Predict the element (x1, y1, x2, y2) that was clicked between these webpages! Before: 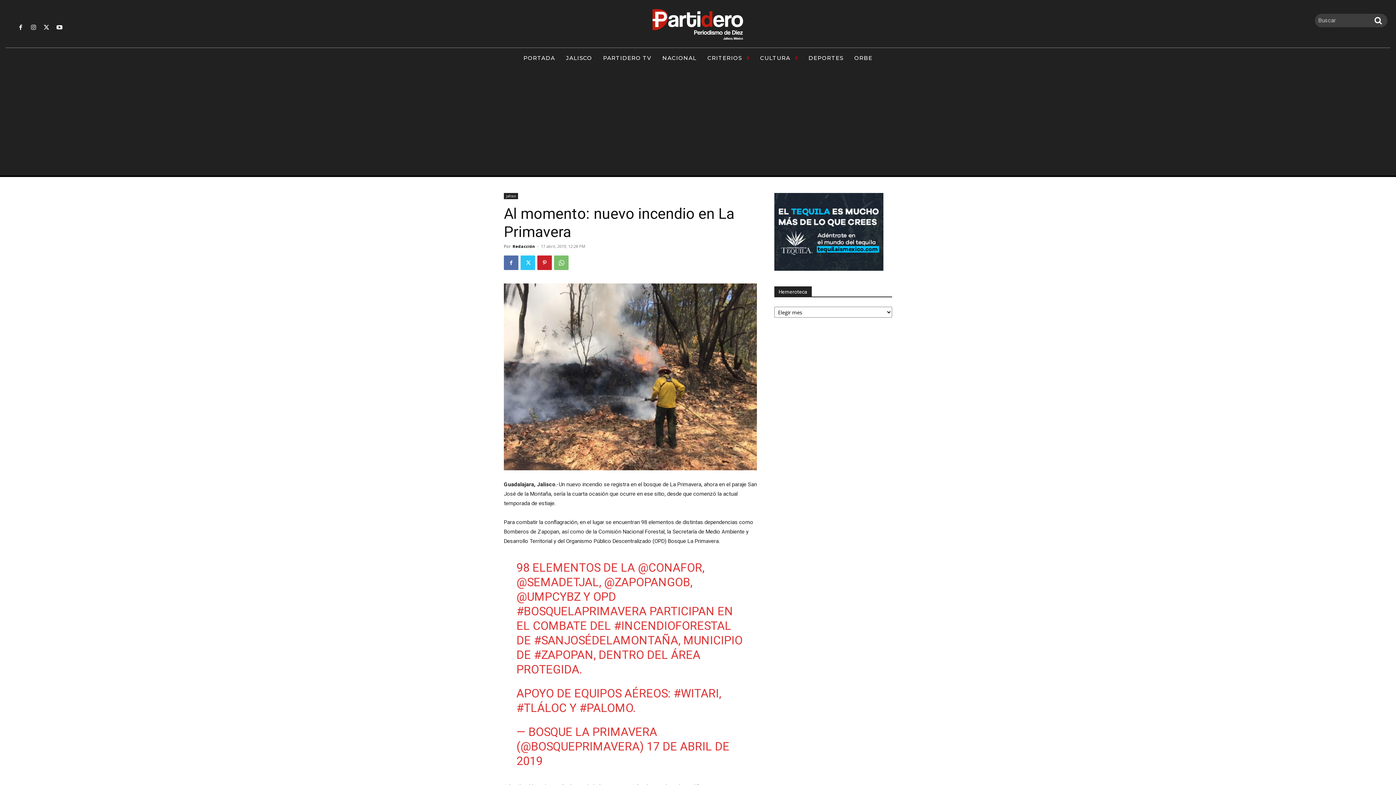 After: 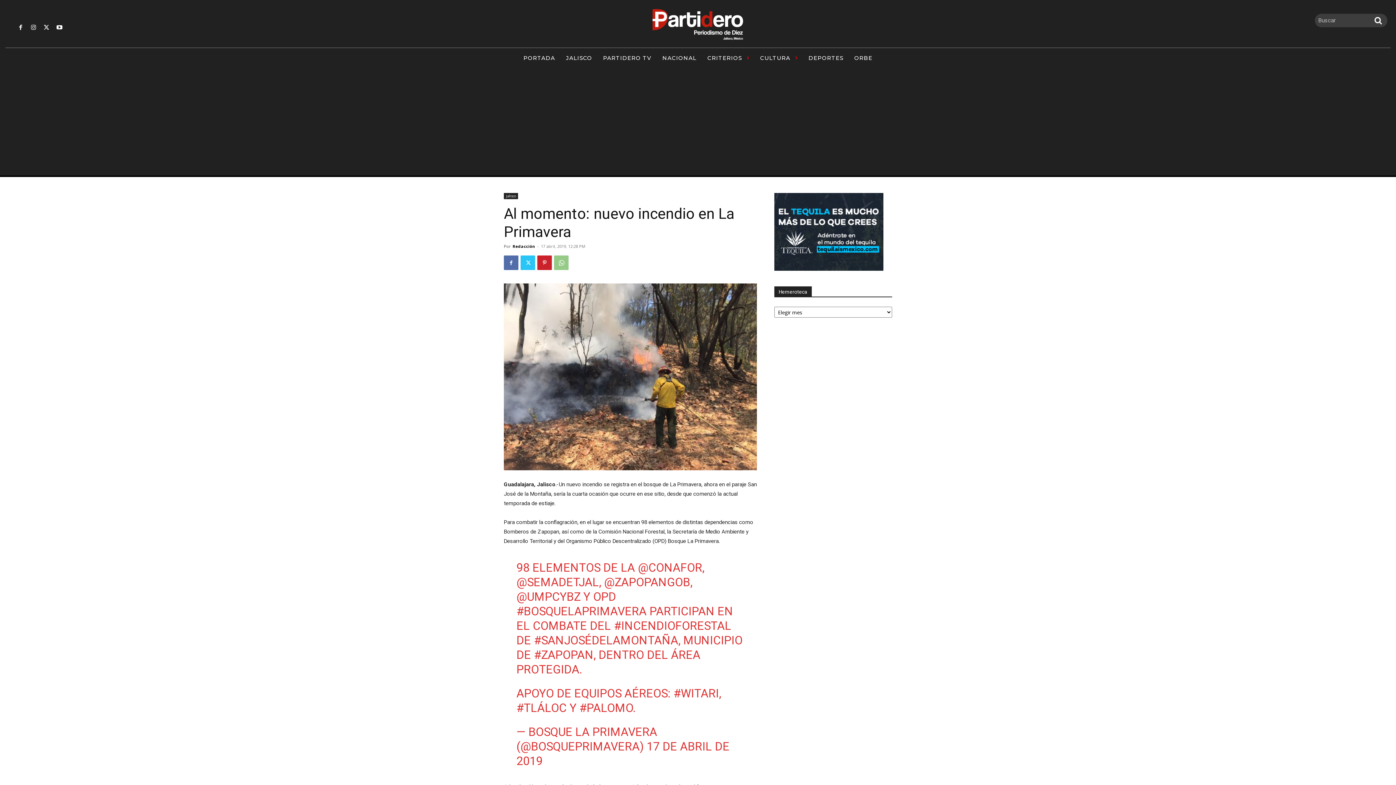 Action: bbox: (554, 255, 568, 270)